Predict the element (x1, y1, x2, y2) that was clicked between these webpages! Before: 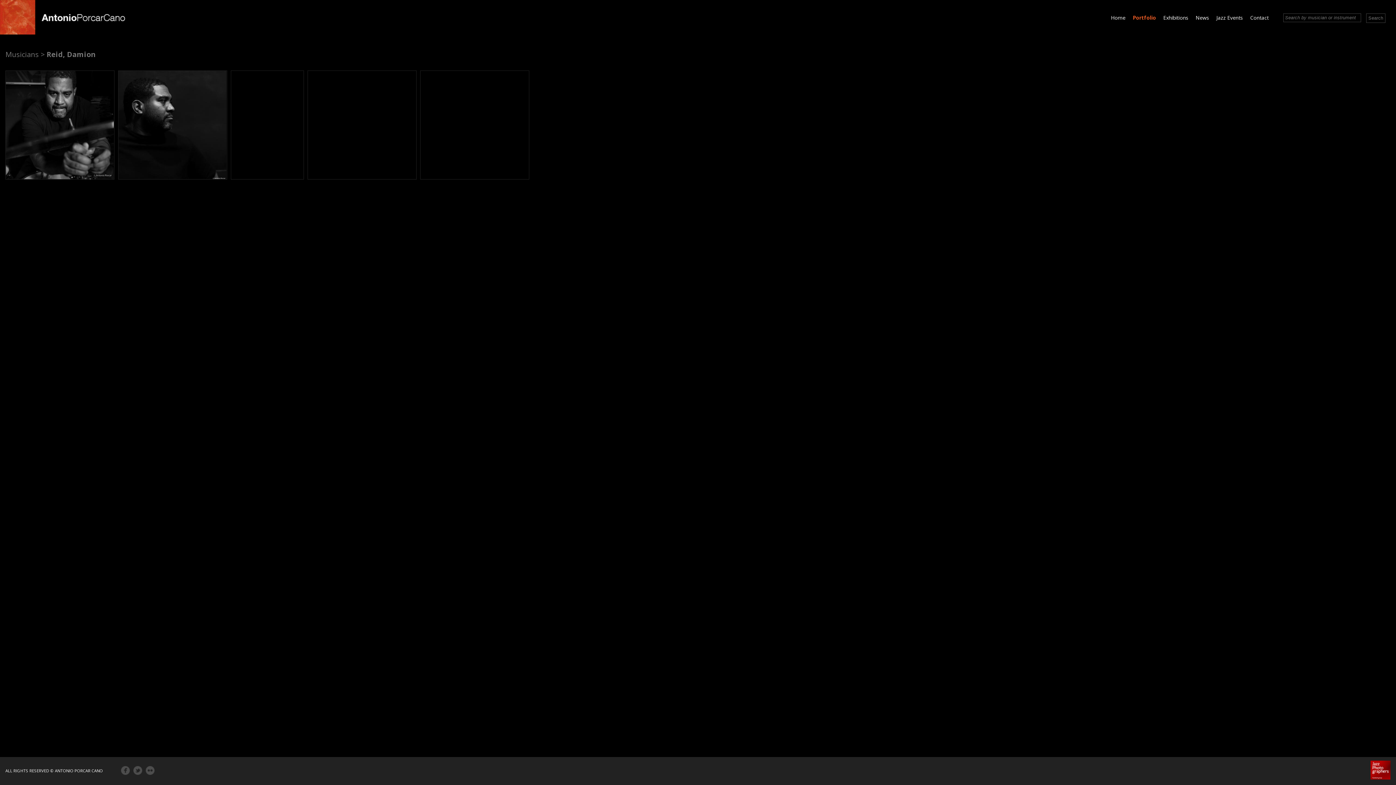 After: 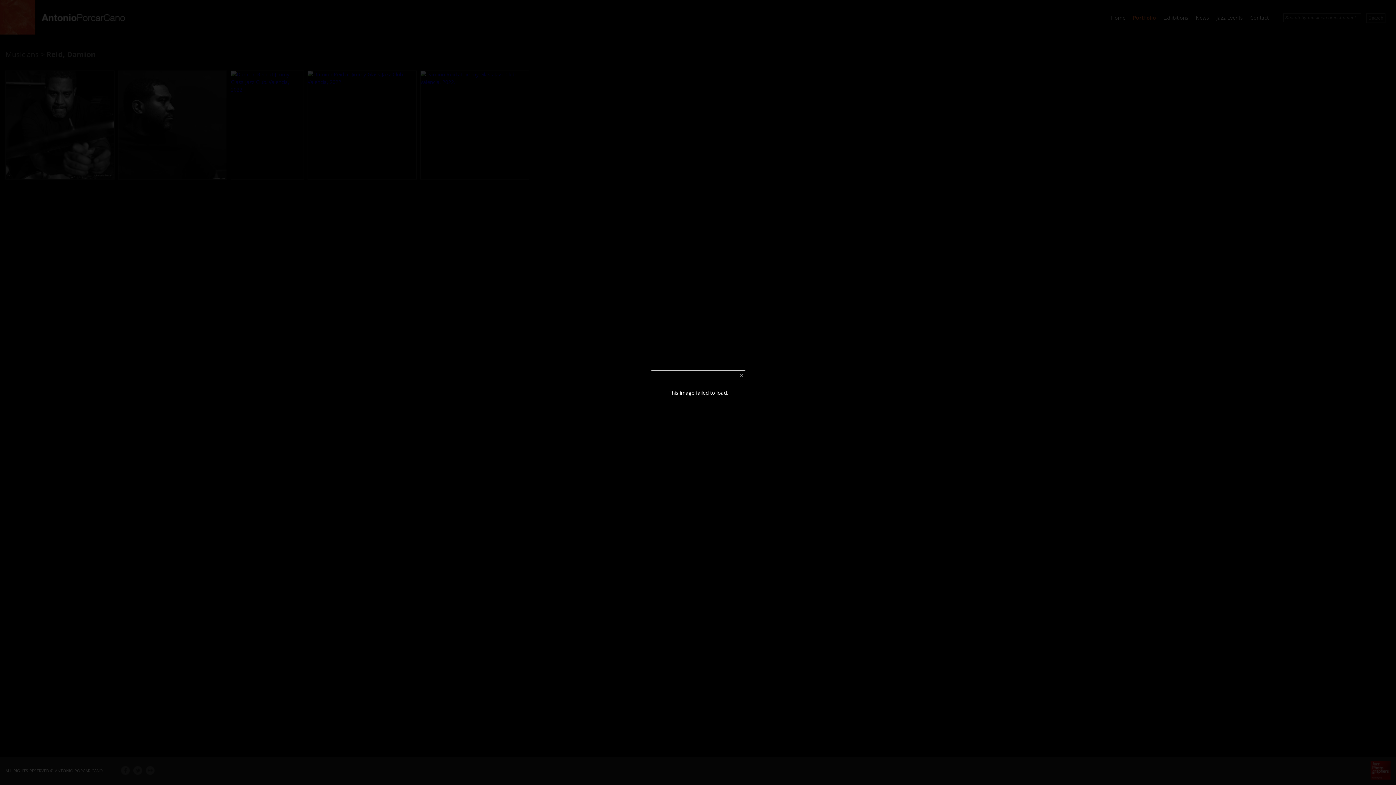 Action: bbox: (5, 70, 114, 179)